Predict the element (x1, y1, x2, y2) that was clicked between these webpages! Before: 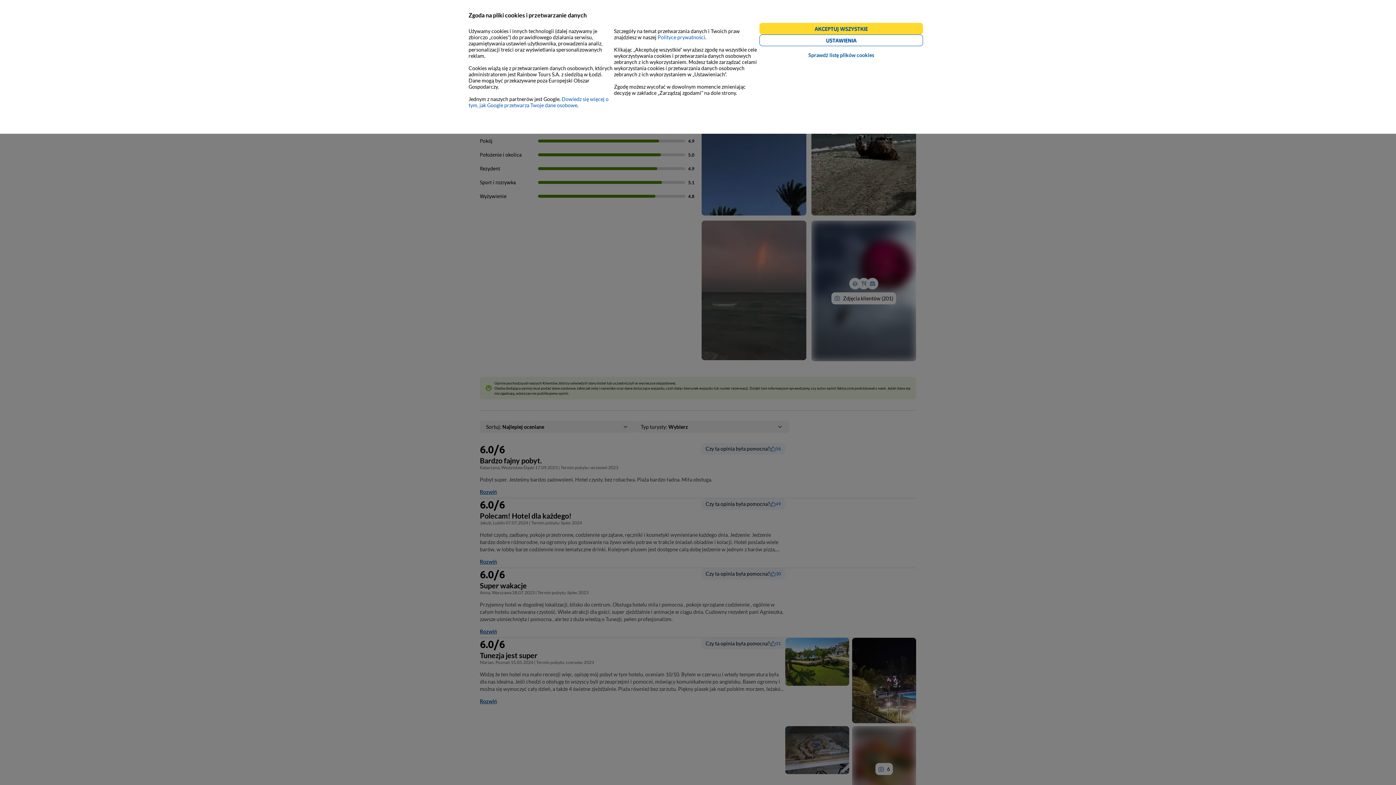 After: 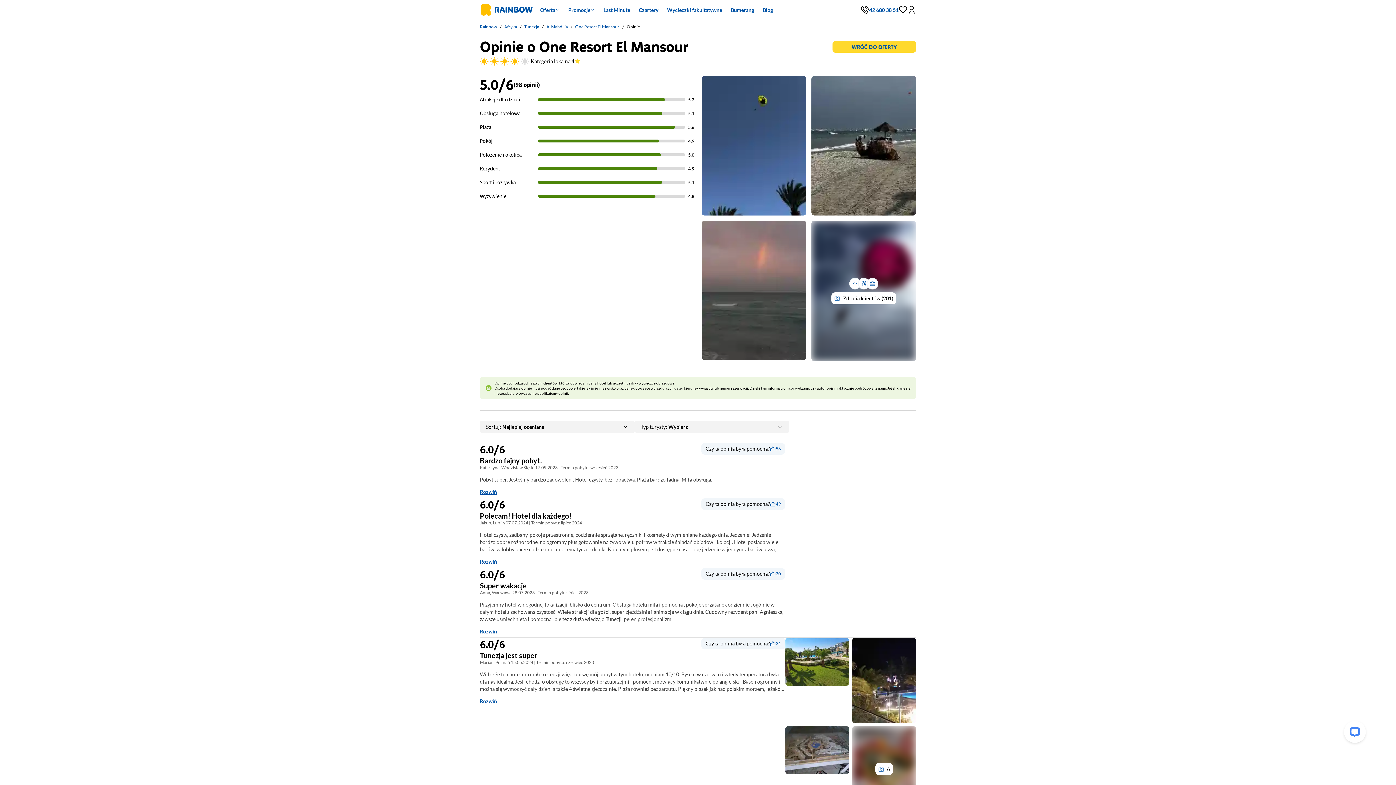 Action: label: AKCEPTUJ WSZYSTKIE bbox: (759, 22, 923, 34)